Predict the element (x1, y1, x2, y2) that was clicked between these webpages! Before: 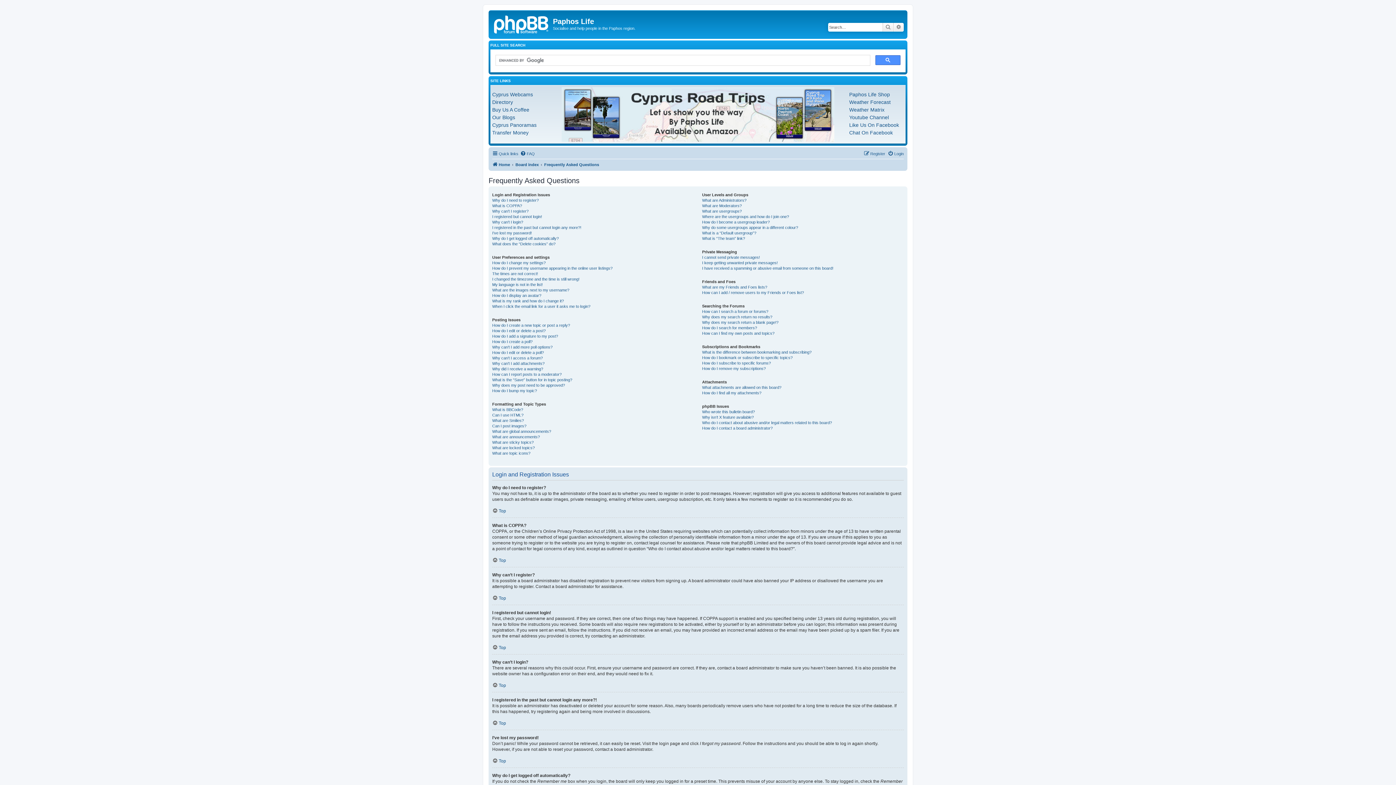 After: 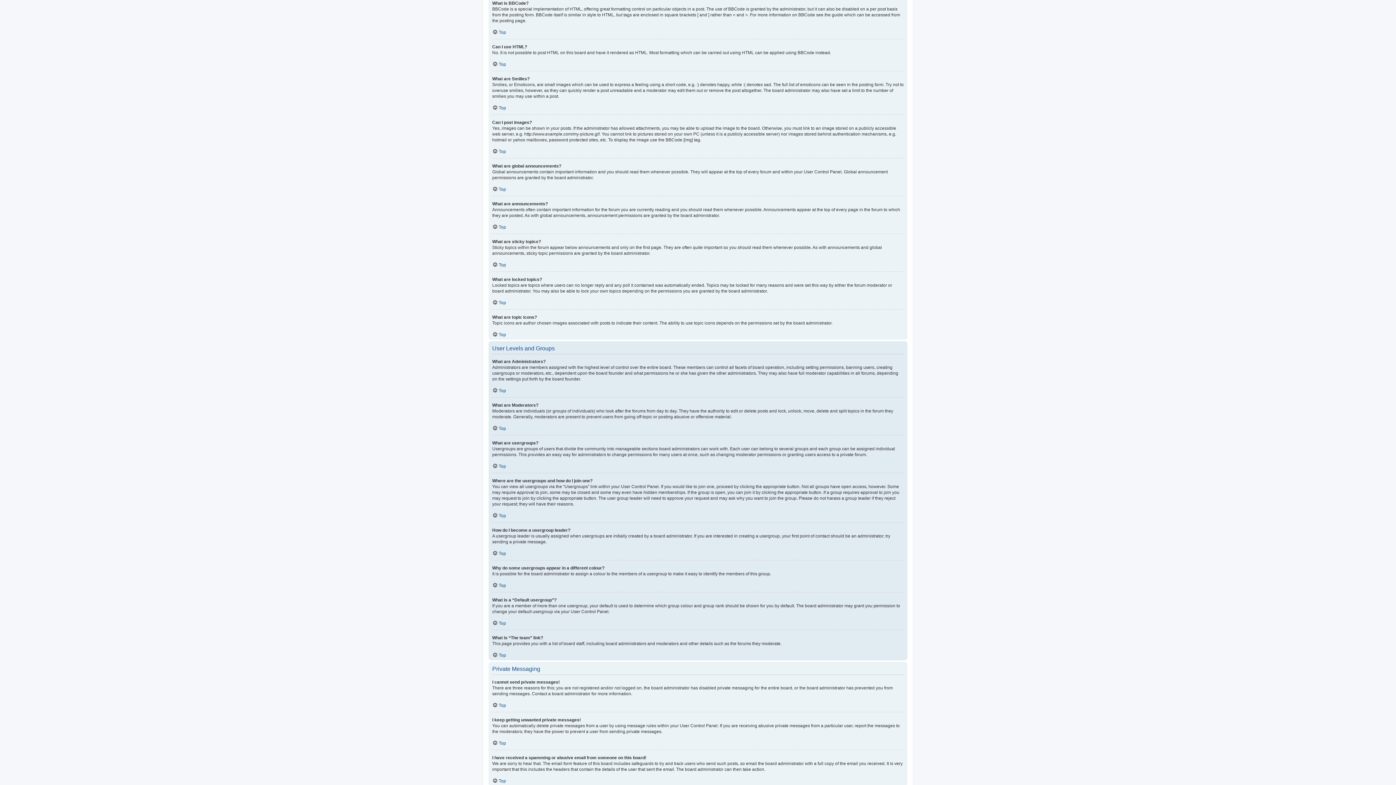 Action: bbox: (492, 407, 523, 412) label: What is BBCode?